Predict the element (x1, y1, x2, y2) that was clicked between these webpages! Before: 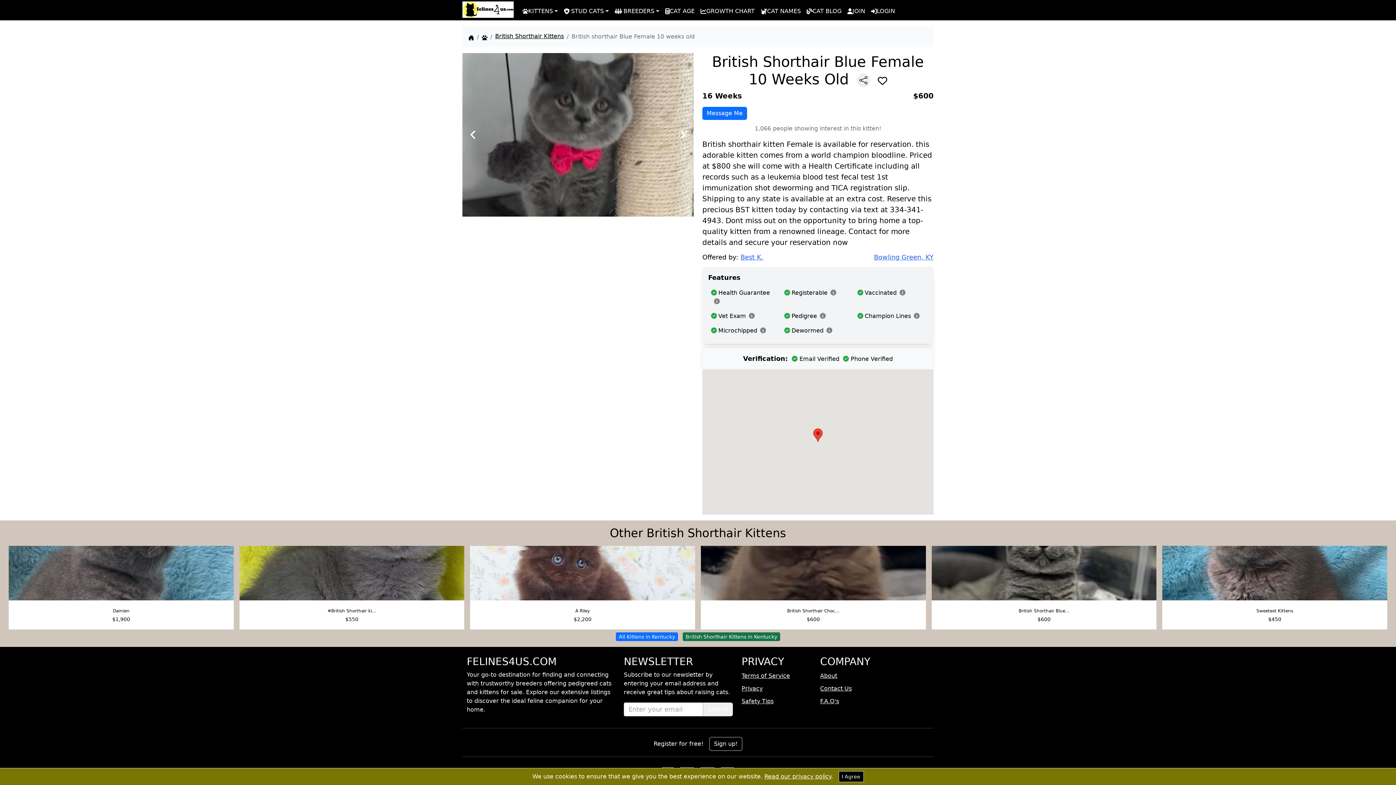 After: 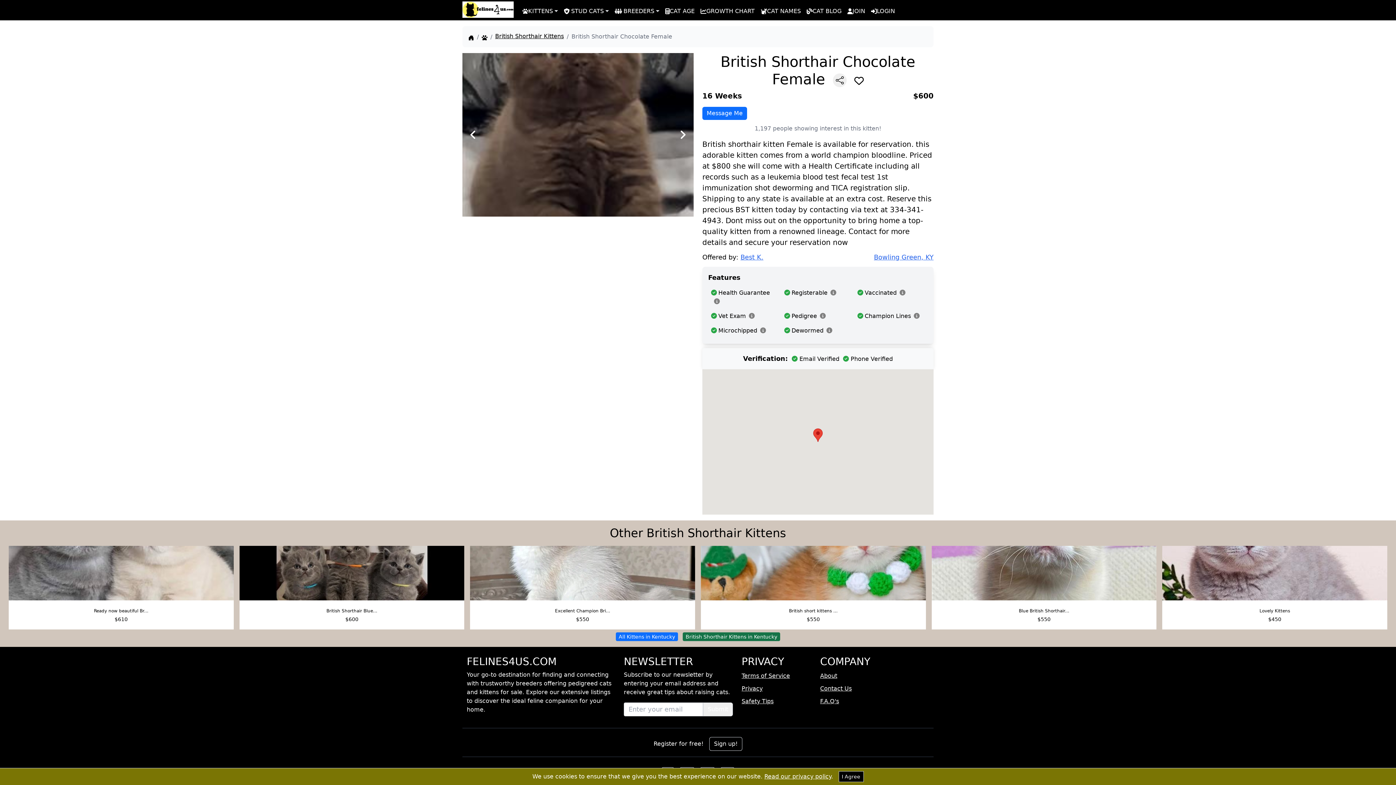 Action: label: British Shorthair Choc... bbox: (787, 608, 839, 613)